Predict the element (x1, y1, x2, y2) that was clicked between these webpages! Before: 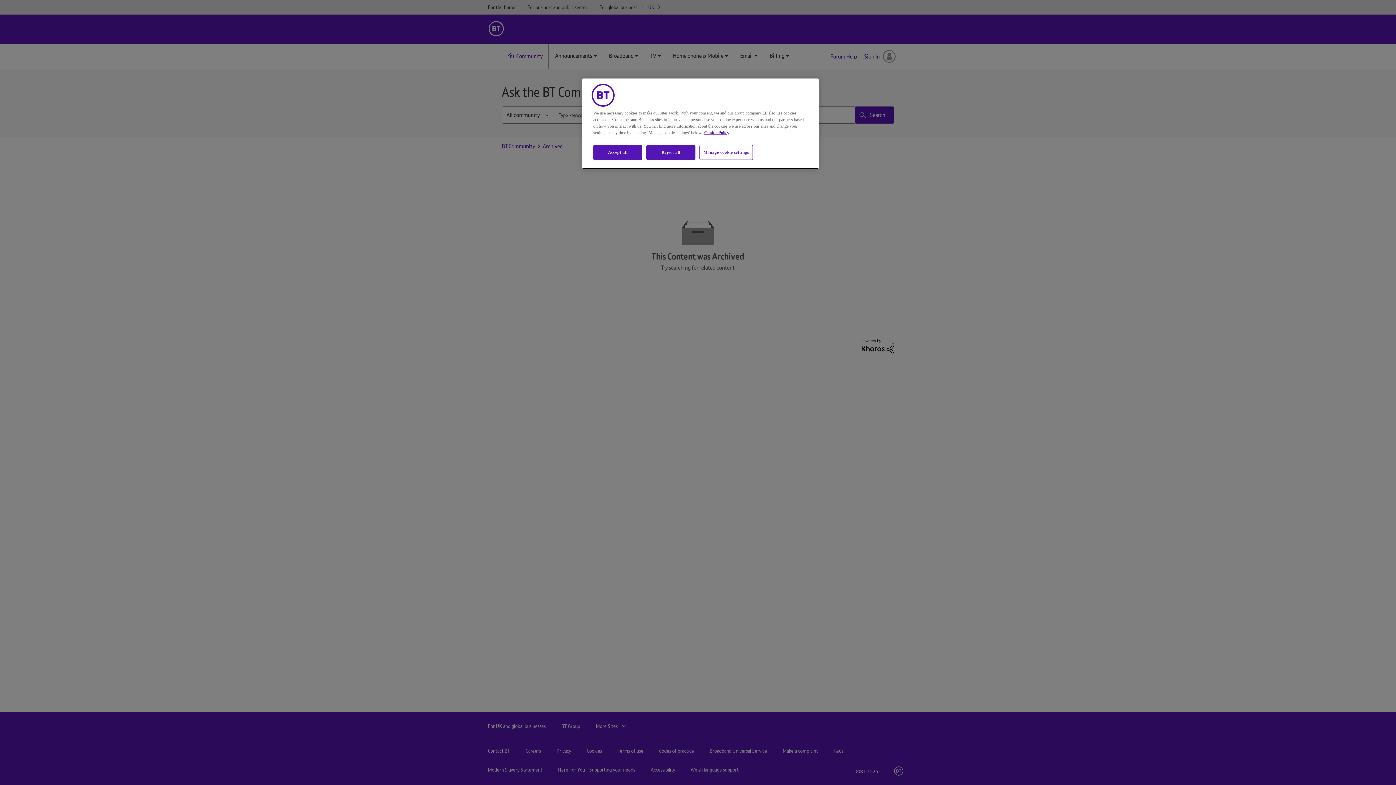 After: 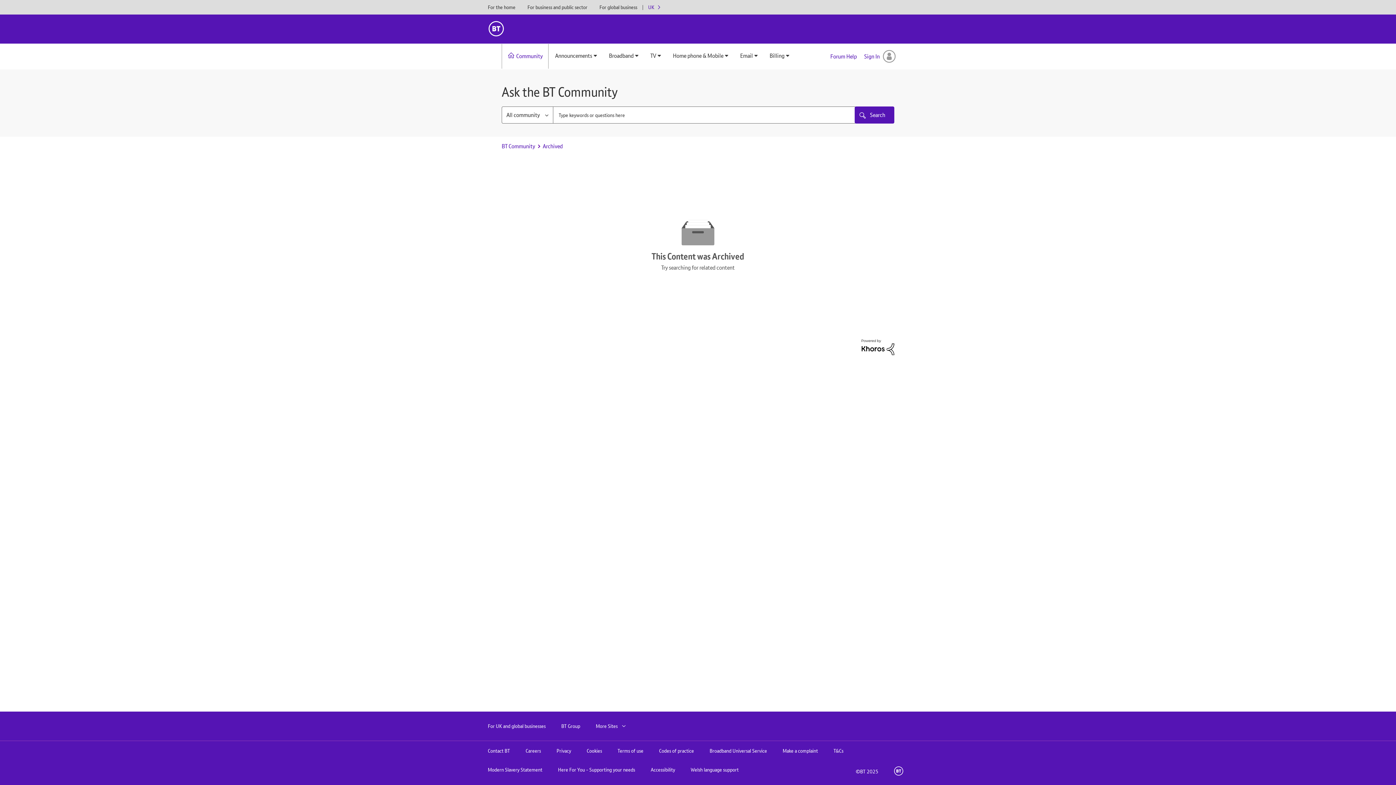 Action: bbox: (646, 145, 695, 160) label: Reject all